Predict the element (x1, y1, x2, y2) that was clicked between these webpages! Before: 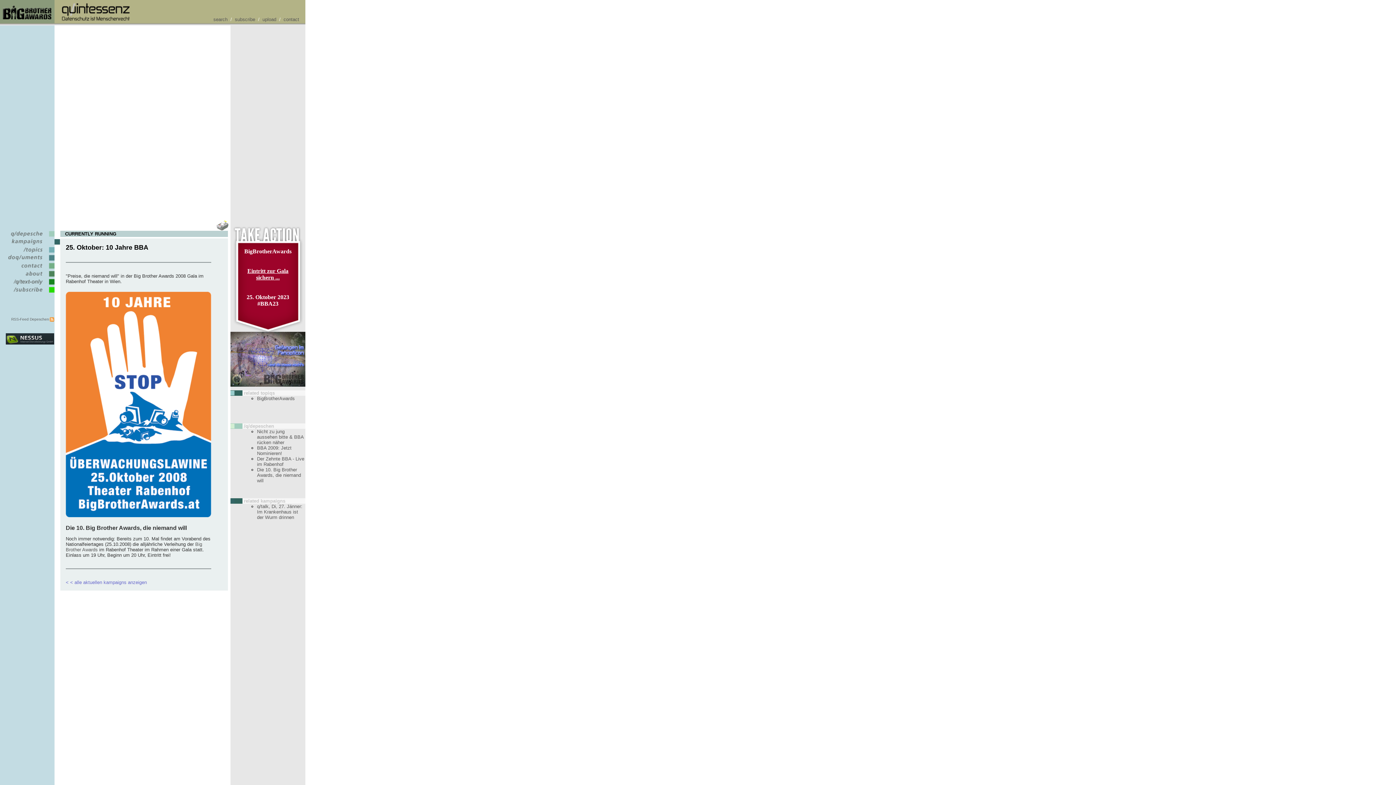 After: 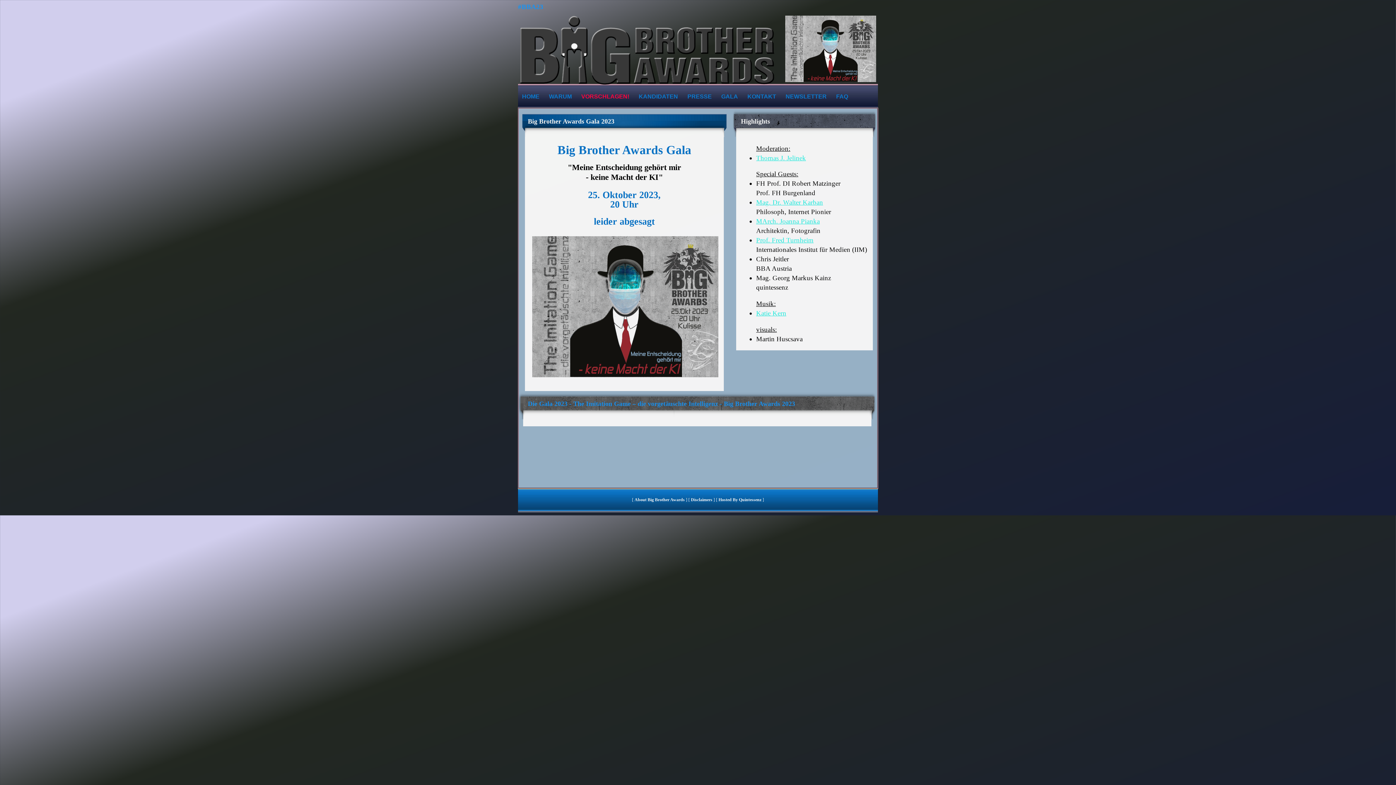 Action: bbox: (247, 268, 288, 280) label: Eintritt zur Gala
sichern ...